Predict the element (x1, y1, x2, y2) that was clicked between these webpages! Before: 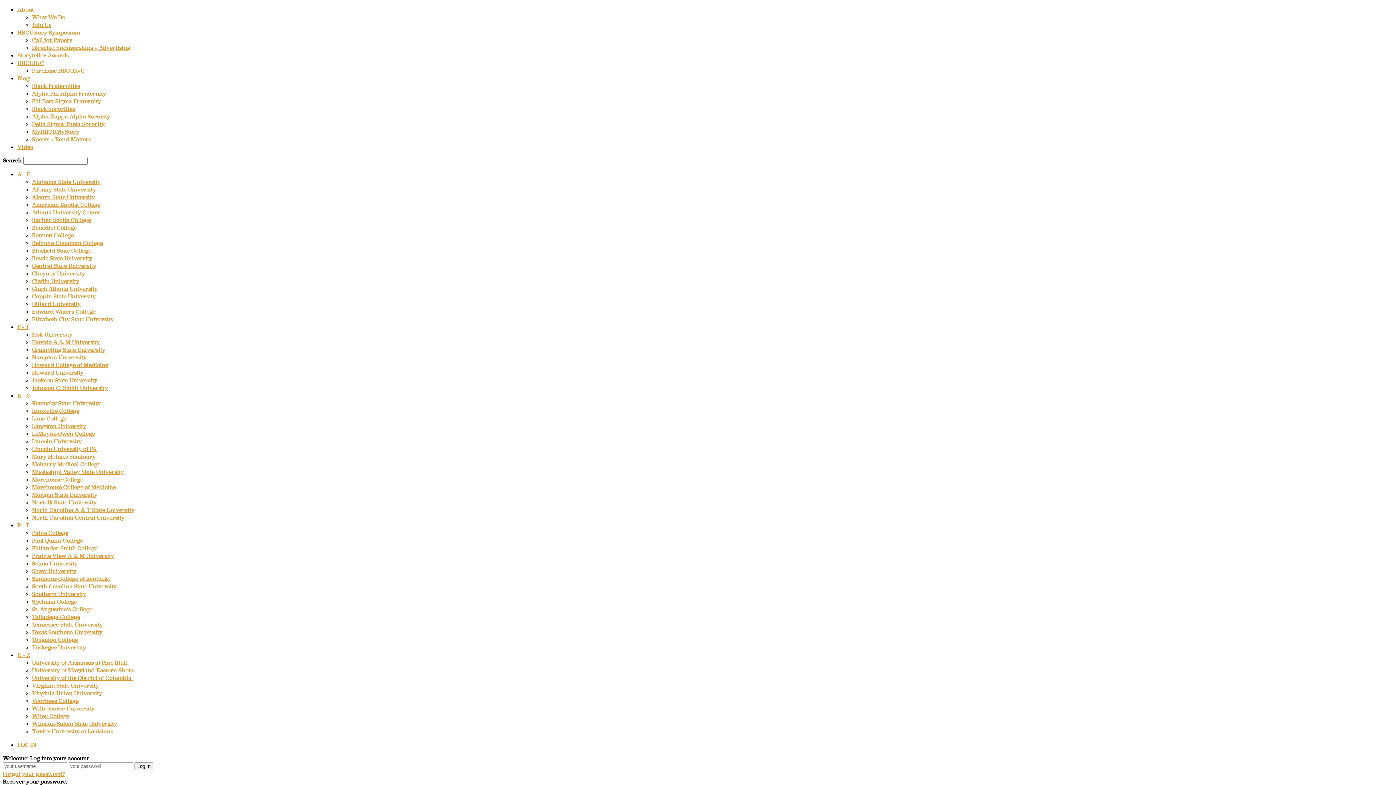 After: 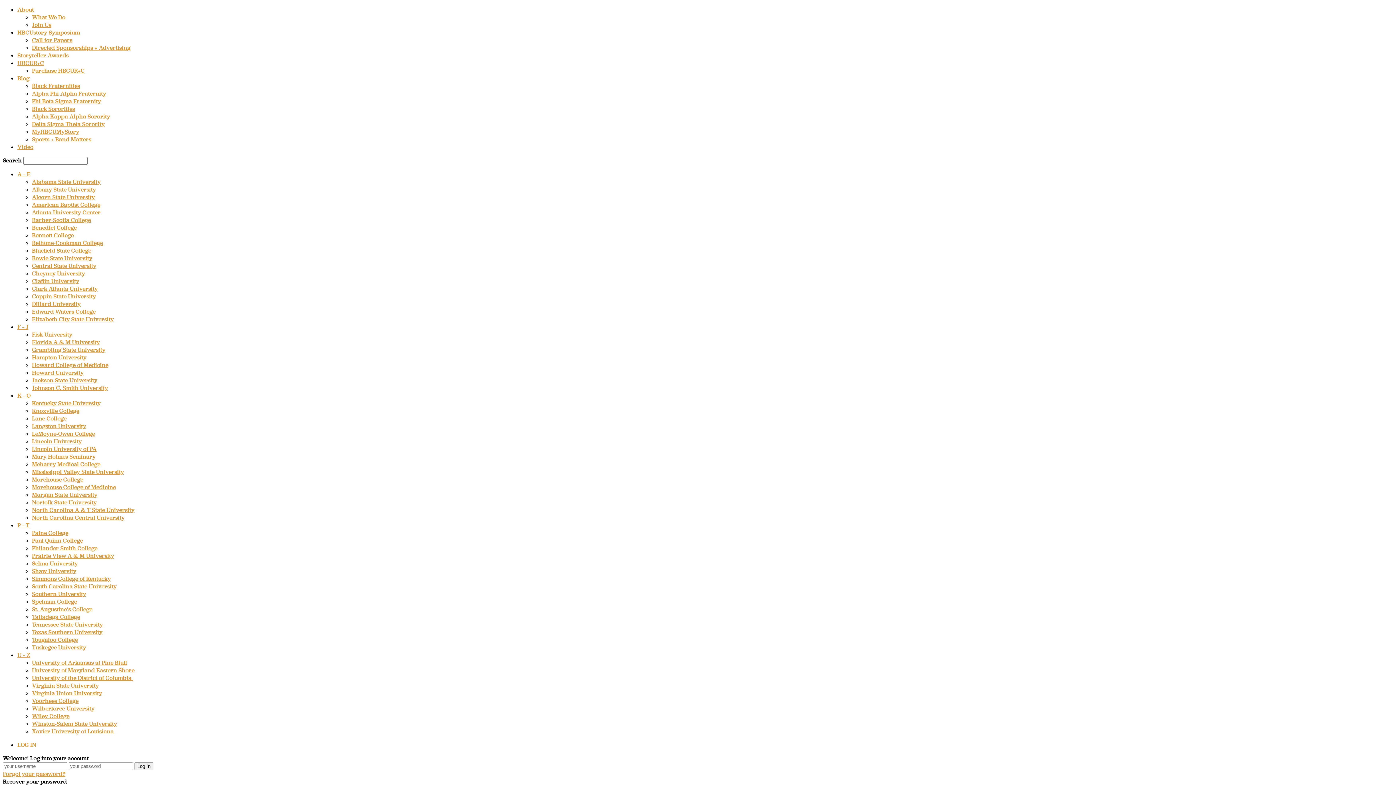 Action: label: Grambling State University bbox: (32, 346, 105, 353)